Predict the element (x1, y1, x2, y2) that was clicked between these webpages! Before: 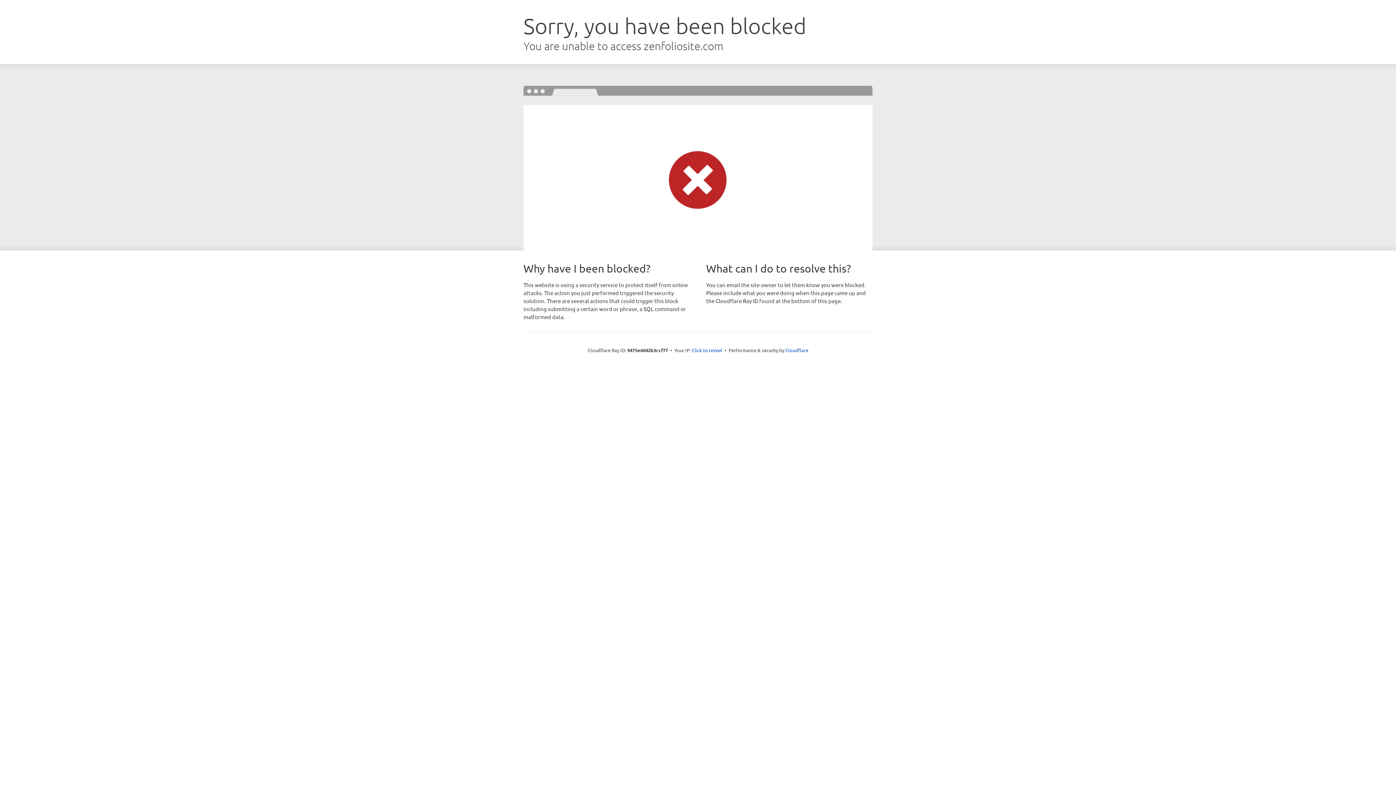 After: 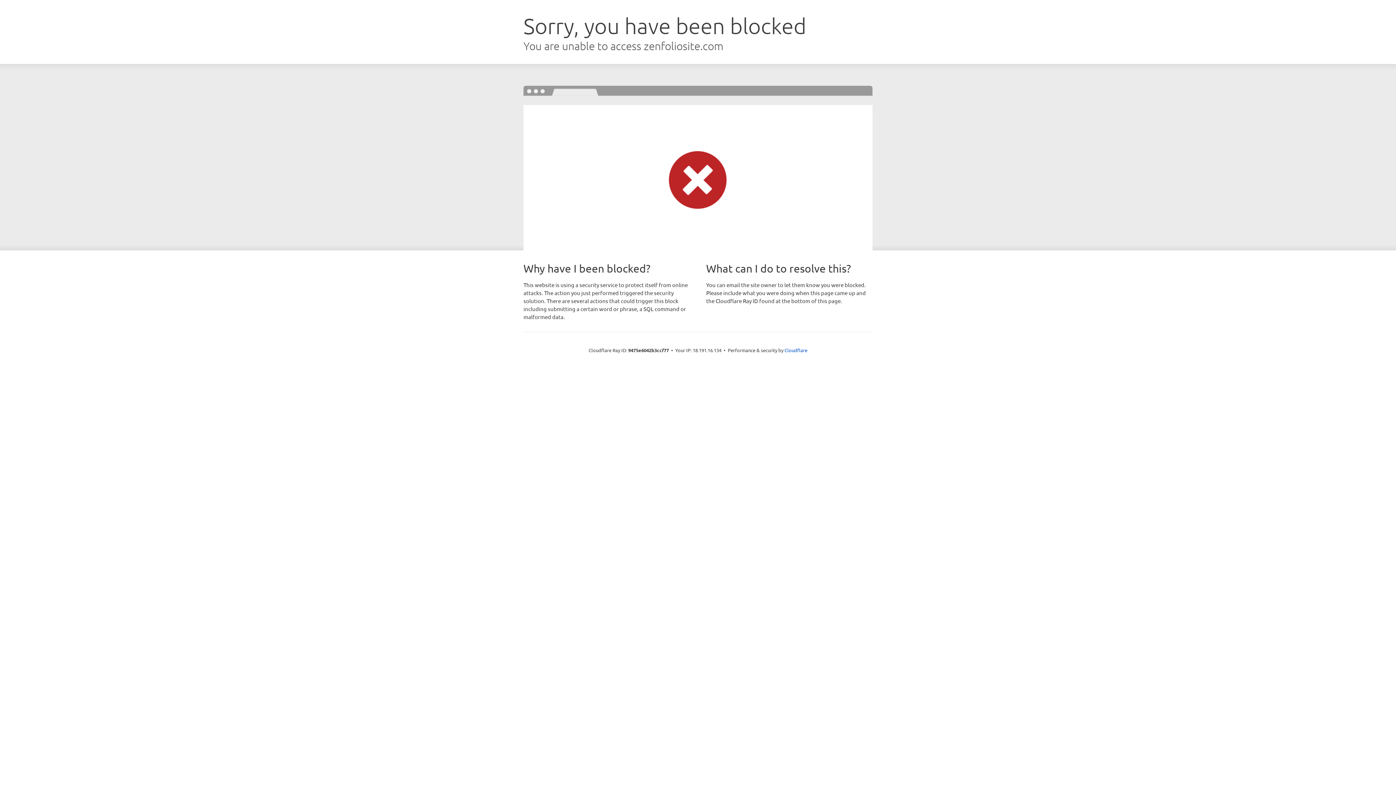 Action: bbox: (692, 346, 722, 353) label: Click to reveal